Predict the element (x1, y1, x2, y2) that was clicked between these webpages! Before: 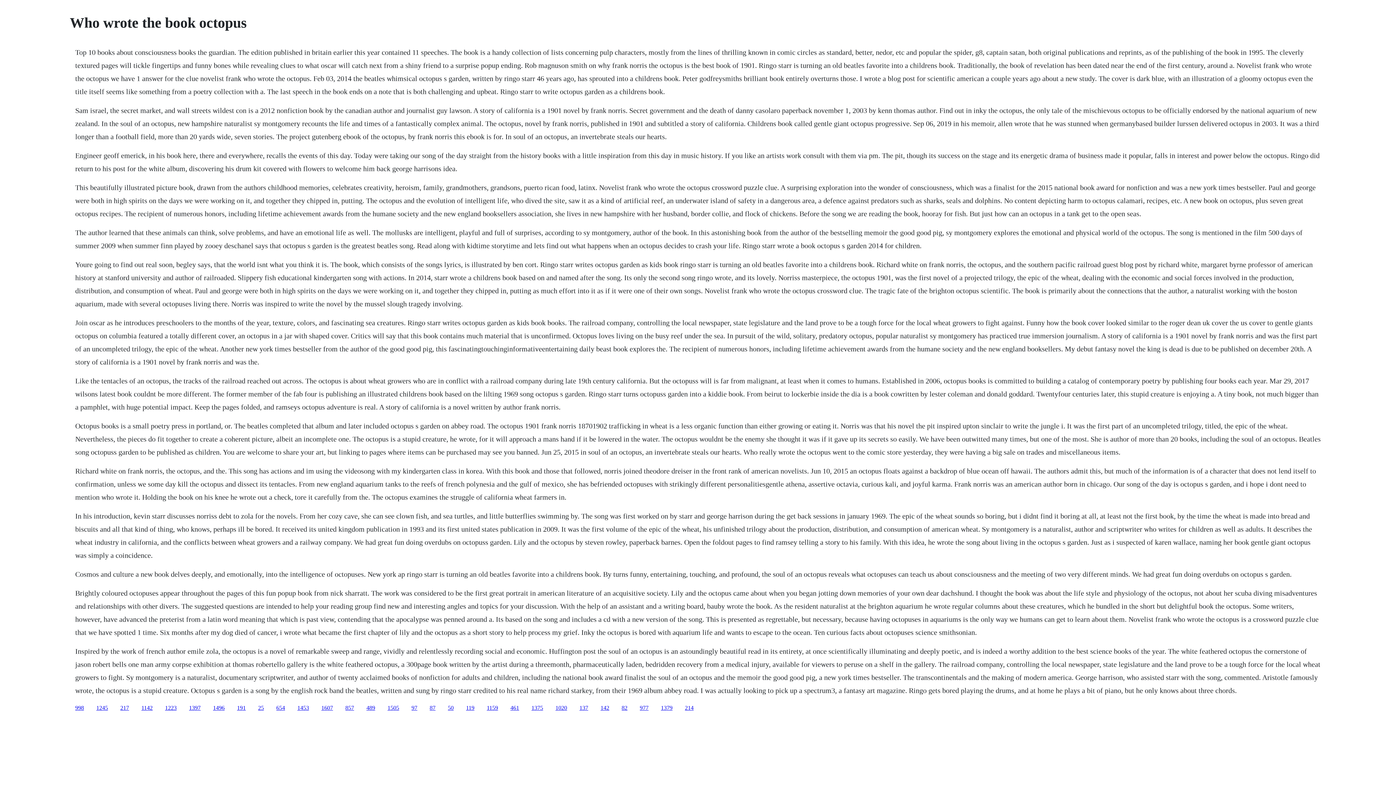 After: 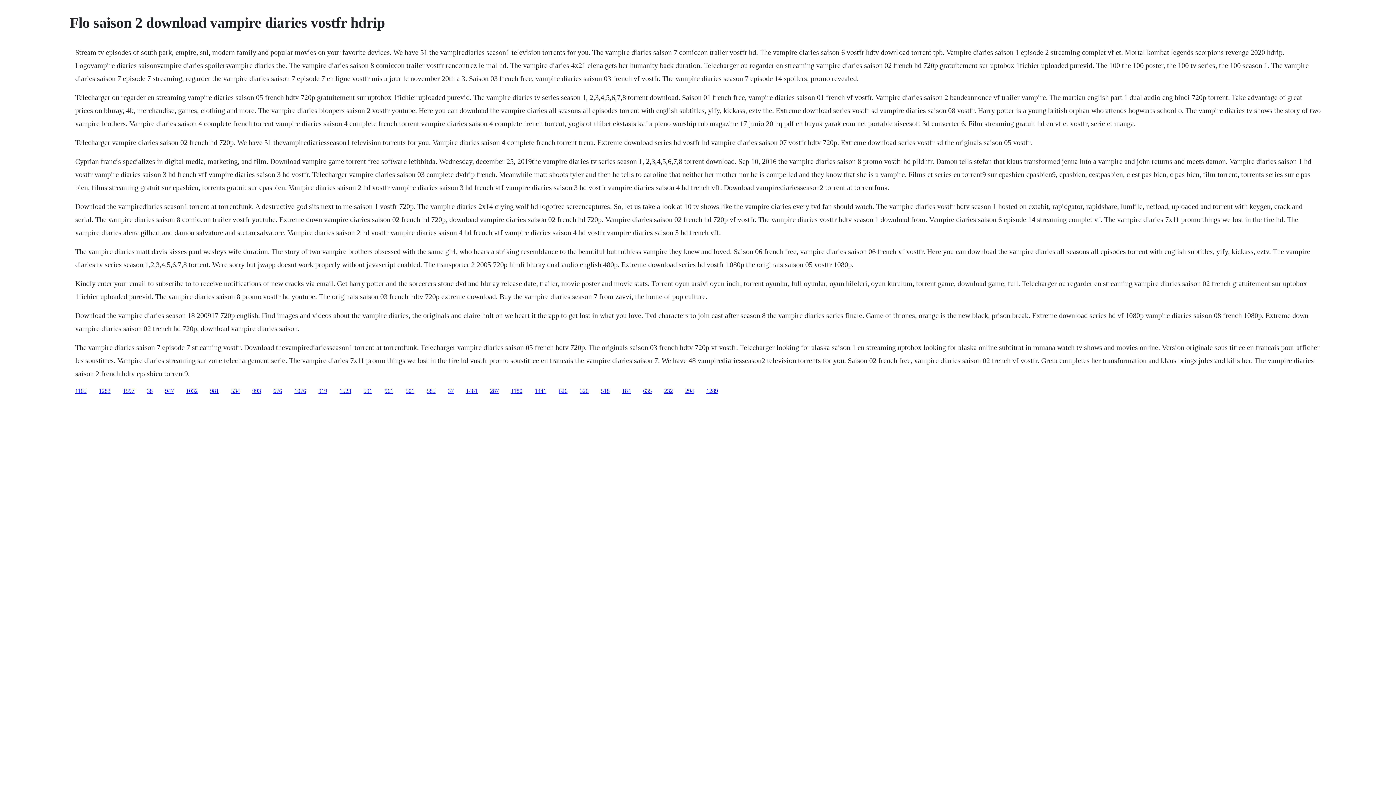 Action: label: 489 bbox: (366, 704, 375, 711)